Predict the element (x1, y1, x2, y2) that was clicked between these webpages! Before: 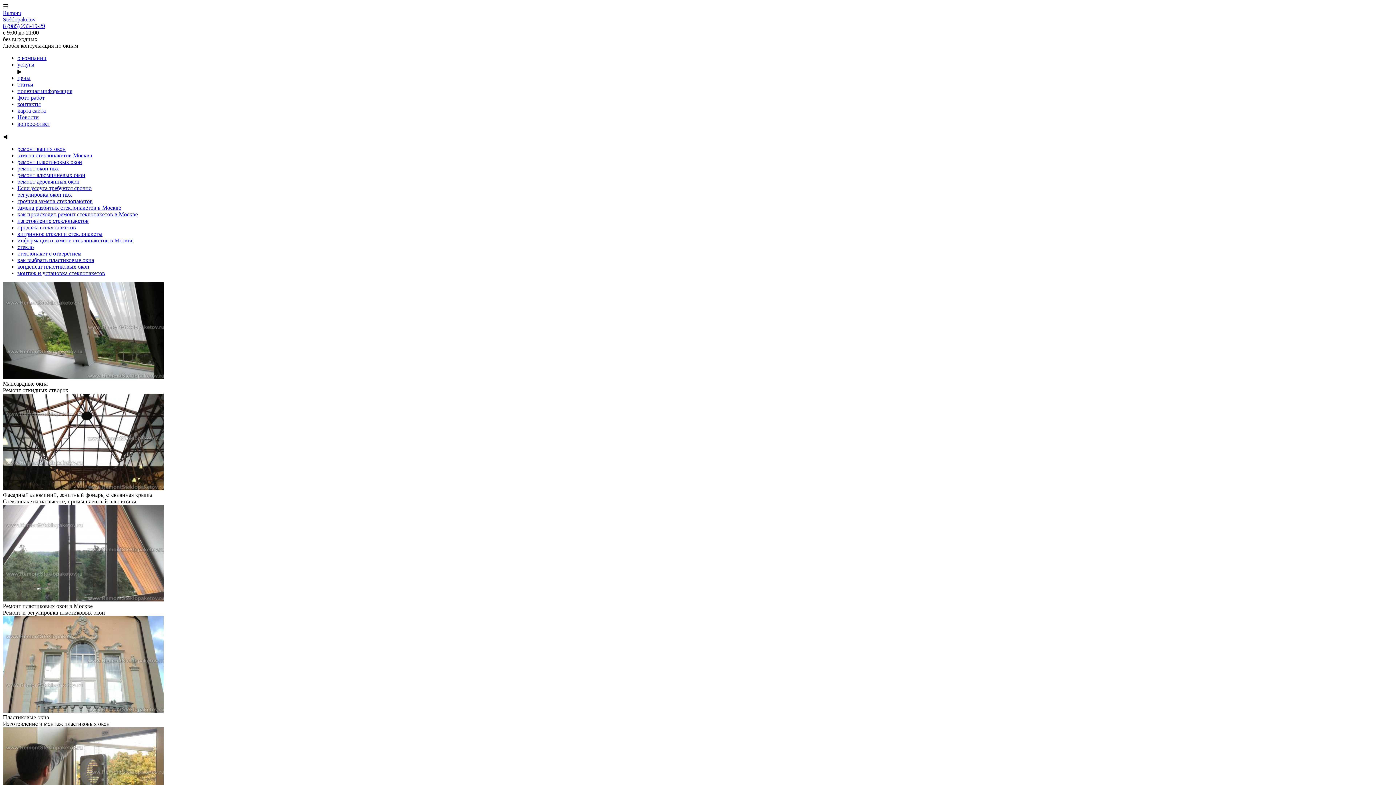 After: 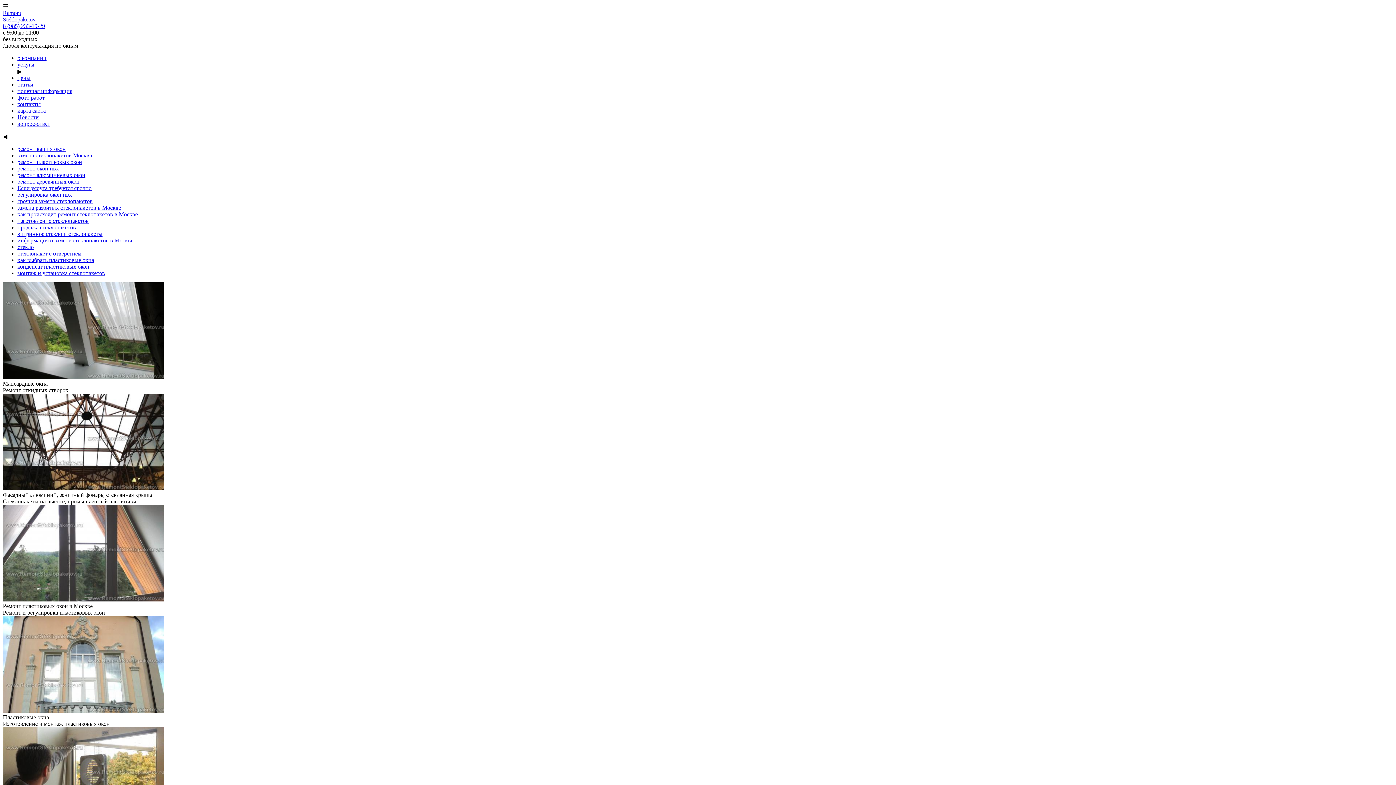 Action: label: контакты bbox: (17, 101, 40, 107)